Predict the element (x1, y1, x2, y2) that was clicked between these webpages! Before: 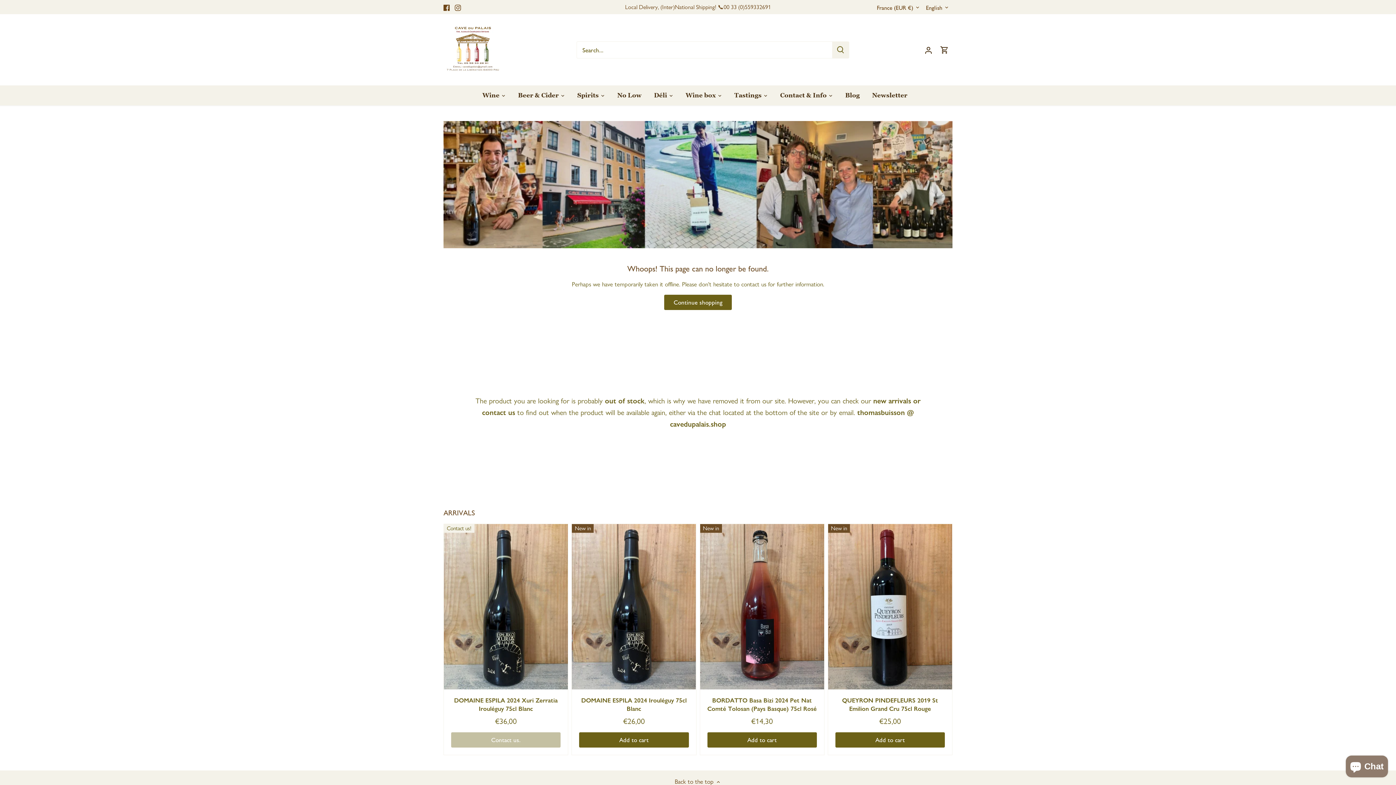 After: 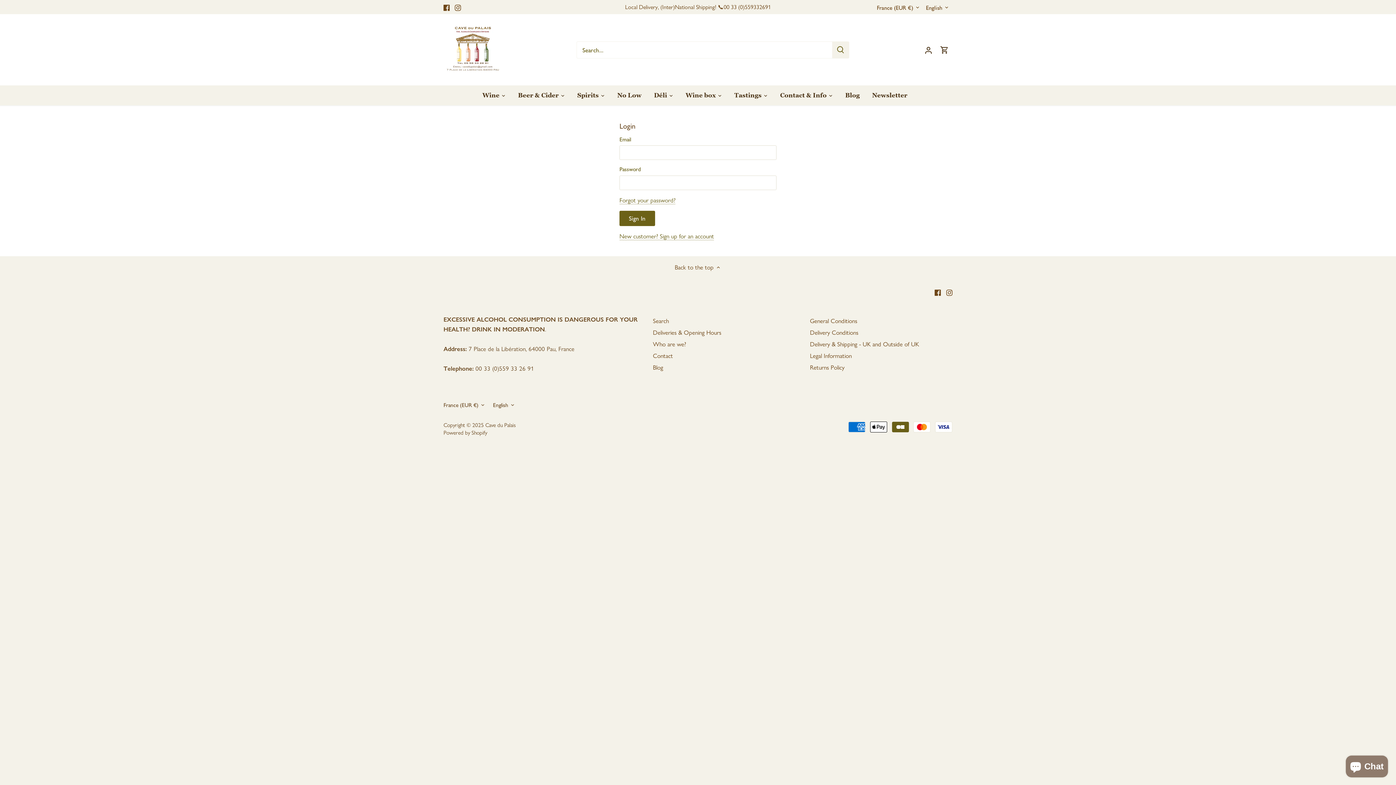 Action: label: Account bbox: (920, 39, 936, 59)